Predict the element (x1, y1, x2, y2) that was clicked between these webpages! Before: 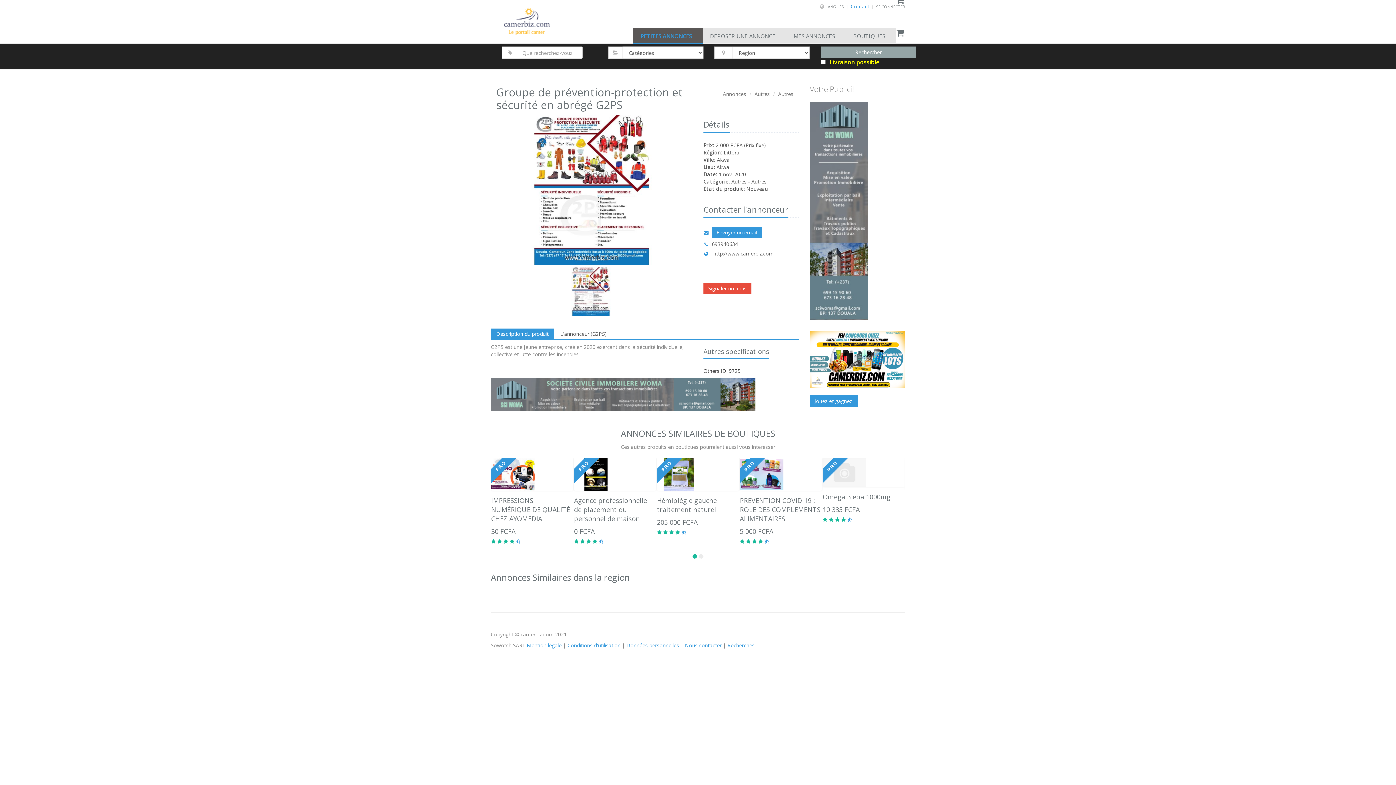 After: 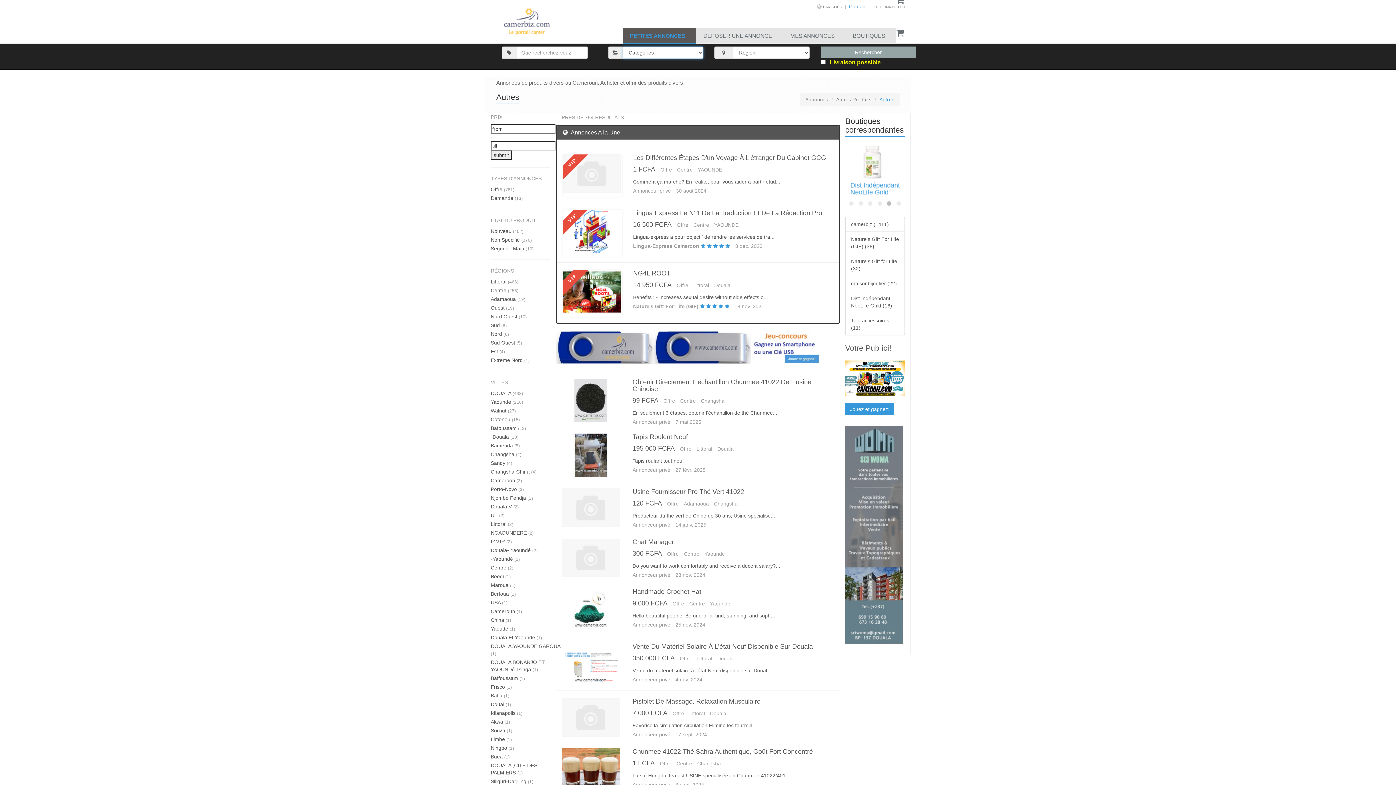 Action: label: Autres bbox: (778, 90, 793, 97)